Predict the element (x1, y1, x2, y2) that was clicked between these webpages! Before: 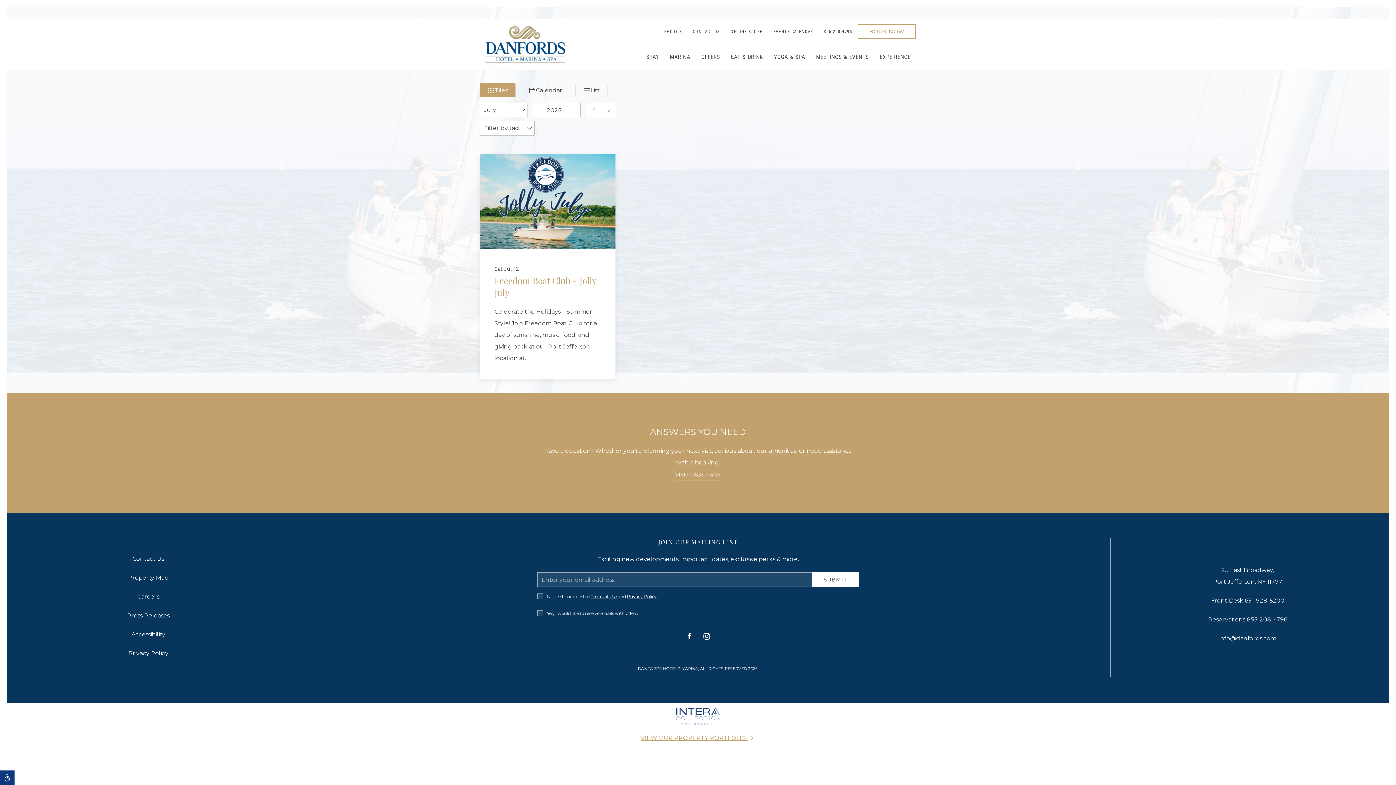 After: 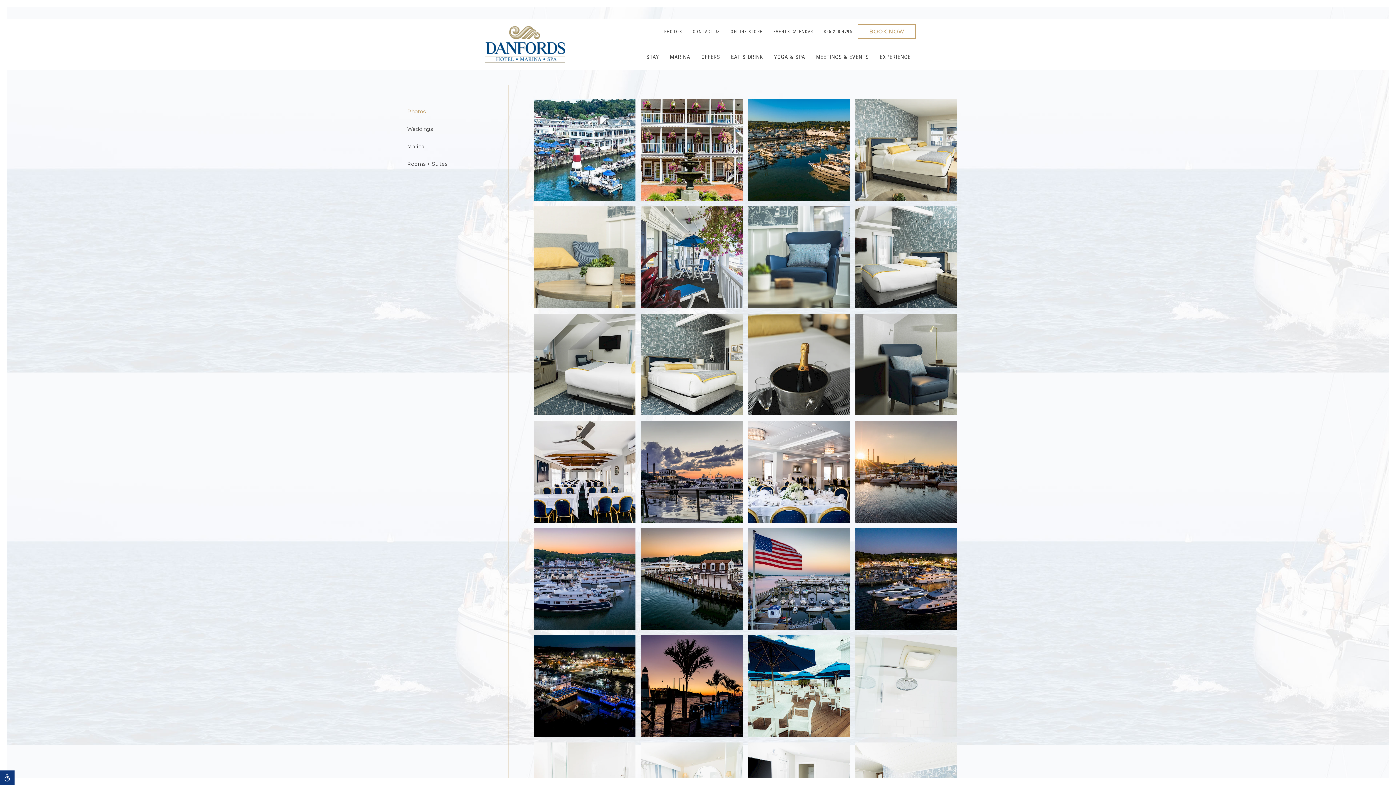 Action: label: PHOTOS bbox: (658, 25, 687, 38)